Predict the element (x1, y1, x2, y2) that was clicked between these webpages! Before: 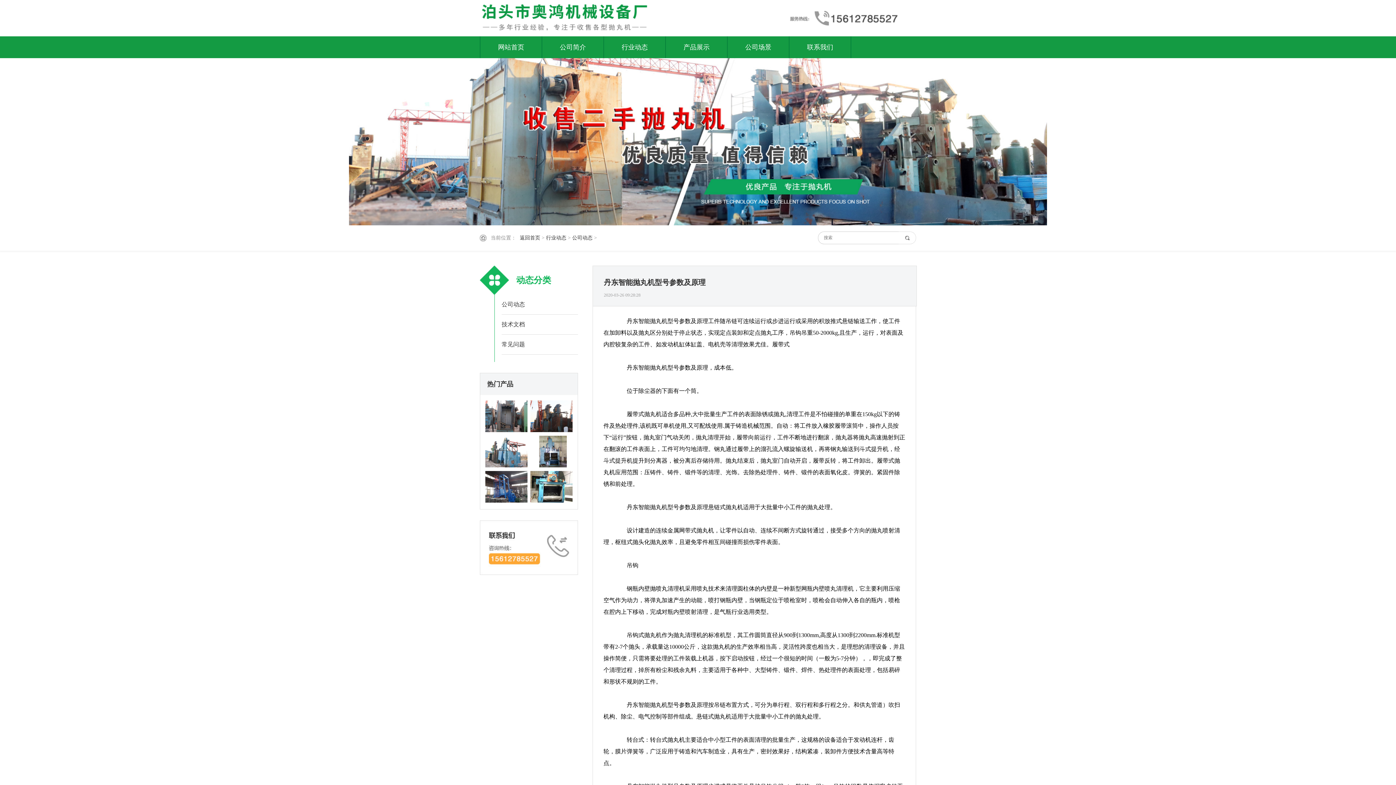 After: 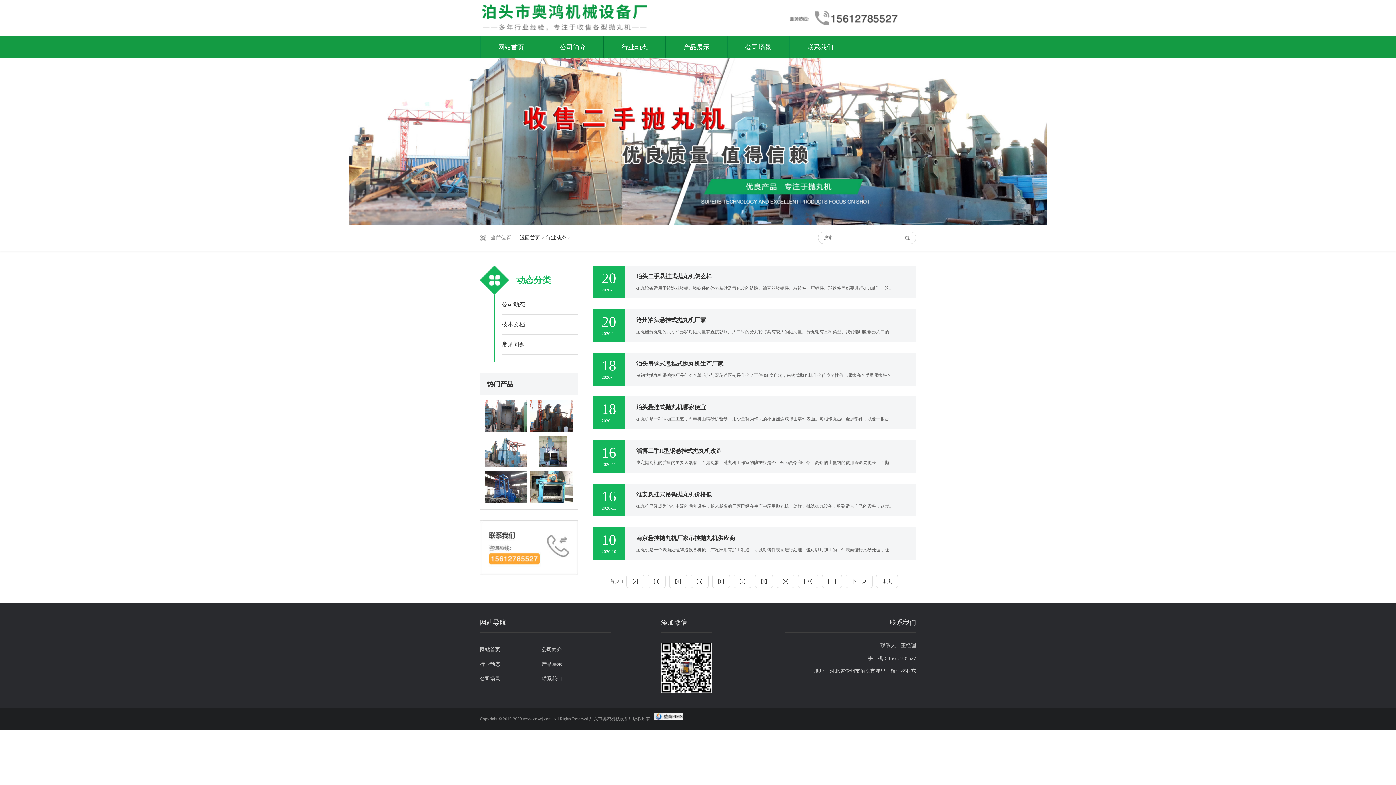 Action: label: 行业动态 bbox: (546, 235, 566, 240)